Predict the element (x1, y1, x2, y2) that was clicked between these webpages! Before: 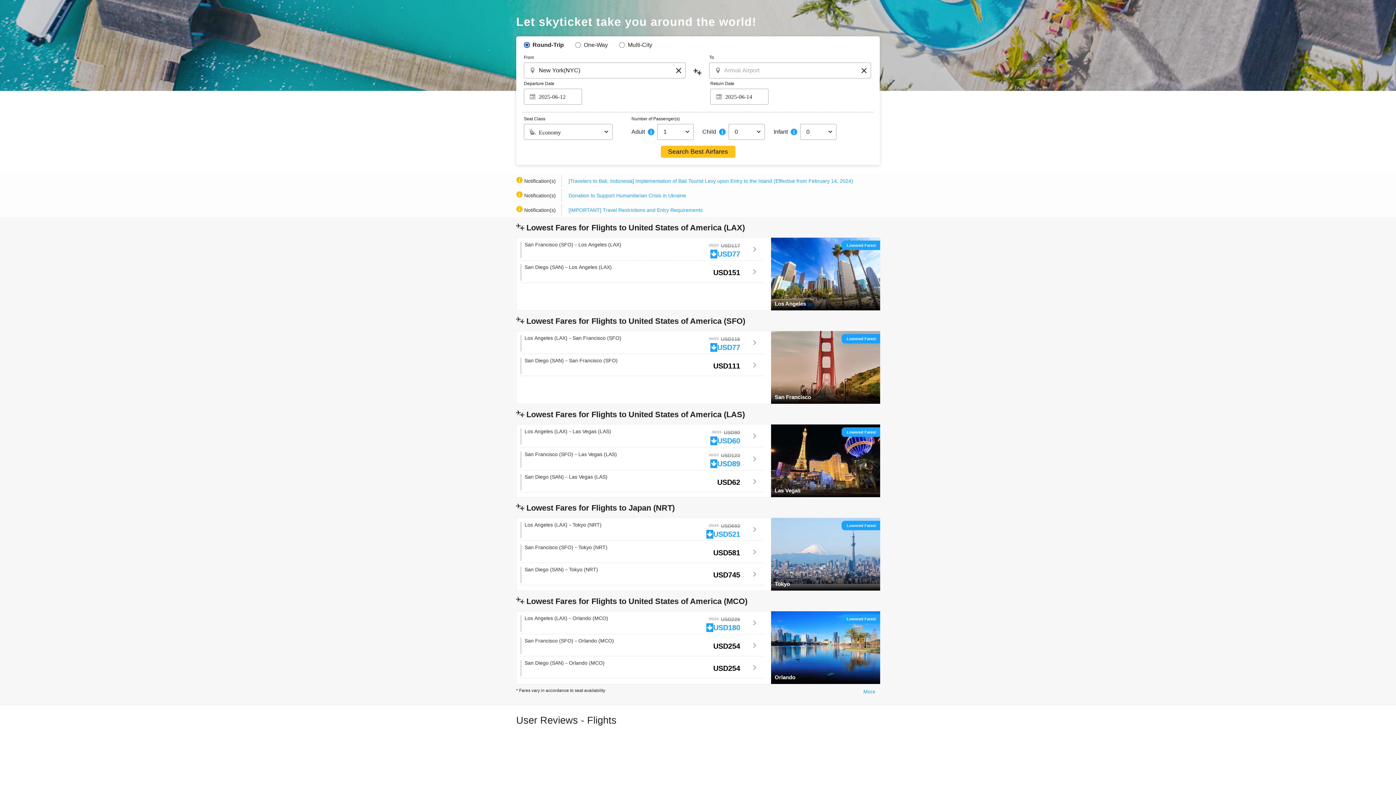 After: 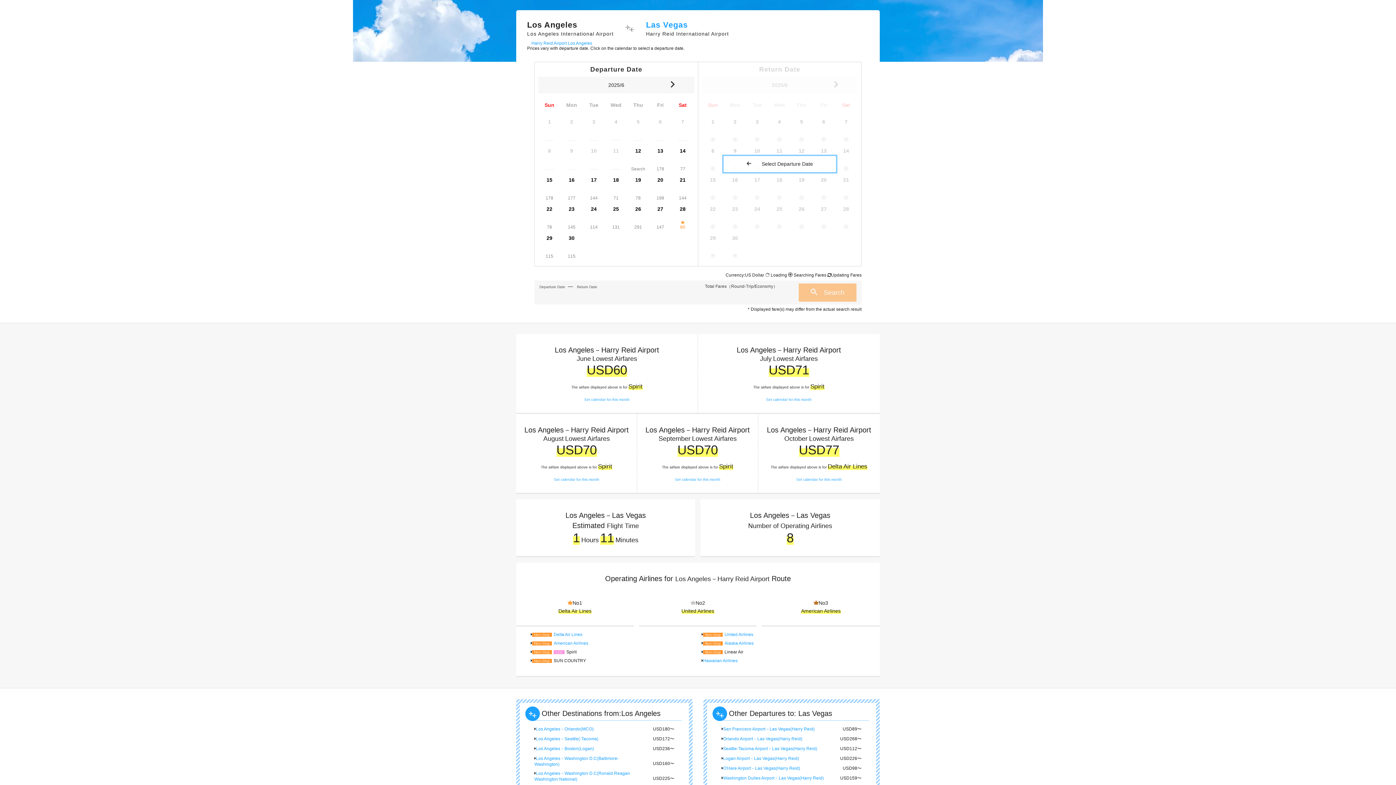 Action: label: Los Angeles (LAX)－Las Vegas (LAS)

	
Lowered Fares!
06/03 USD90
USD60
	 bbox: (516, 424, 880, 447)